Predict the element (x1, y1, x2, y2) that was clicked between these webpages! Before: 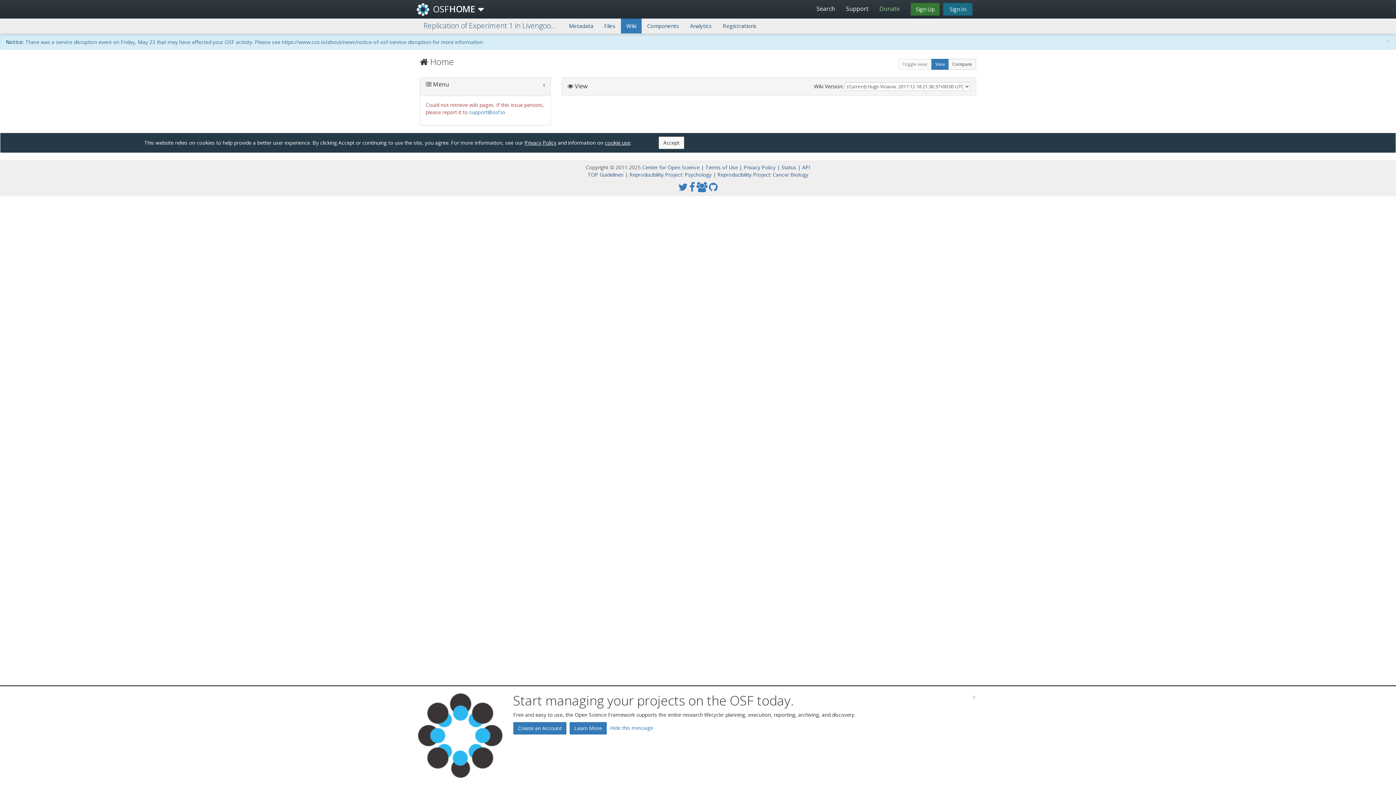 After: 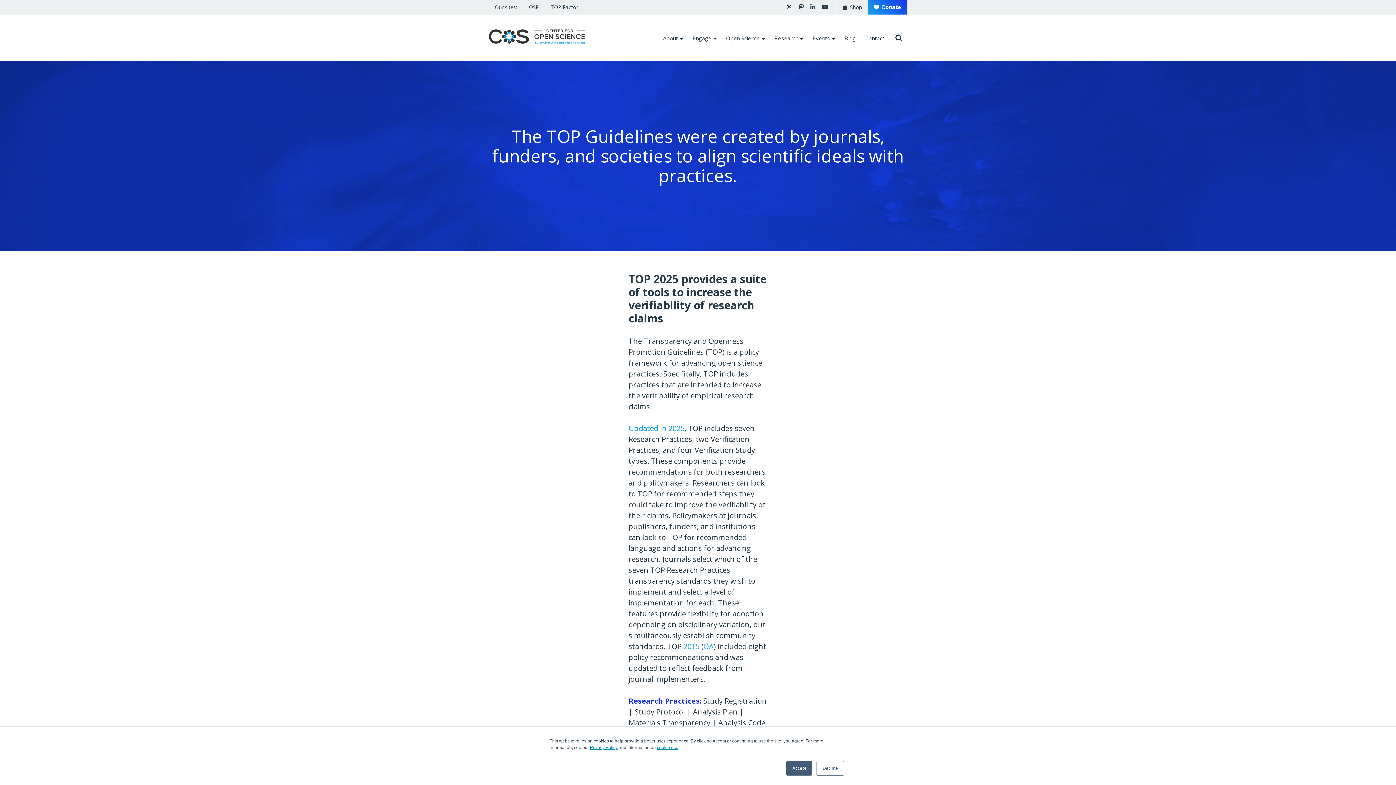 Action: bbox: (587, 171, 625, 178) label: TOP Guidelines 